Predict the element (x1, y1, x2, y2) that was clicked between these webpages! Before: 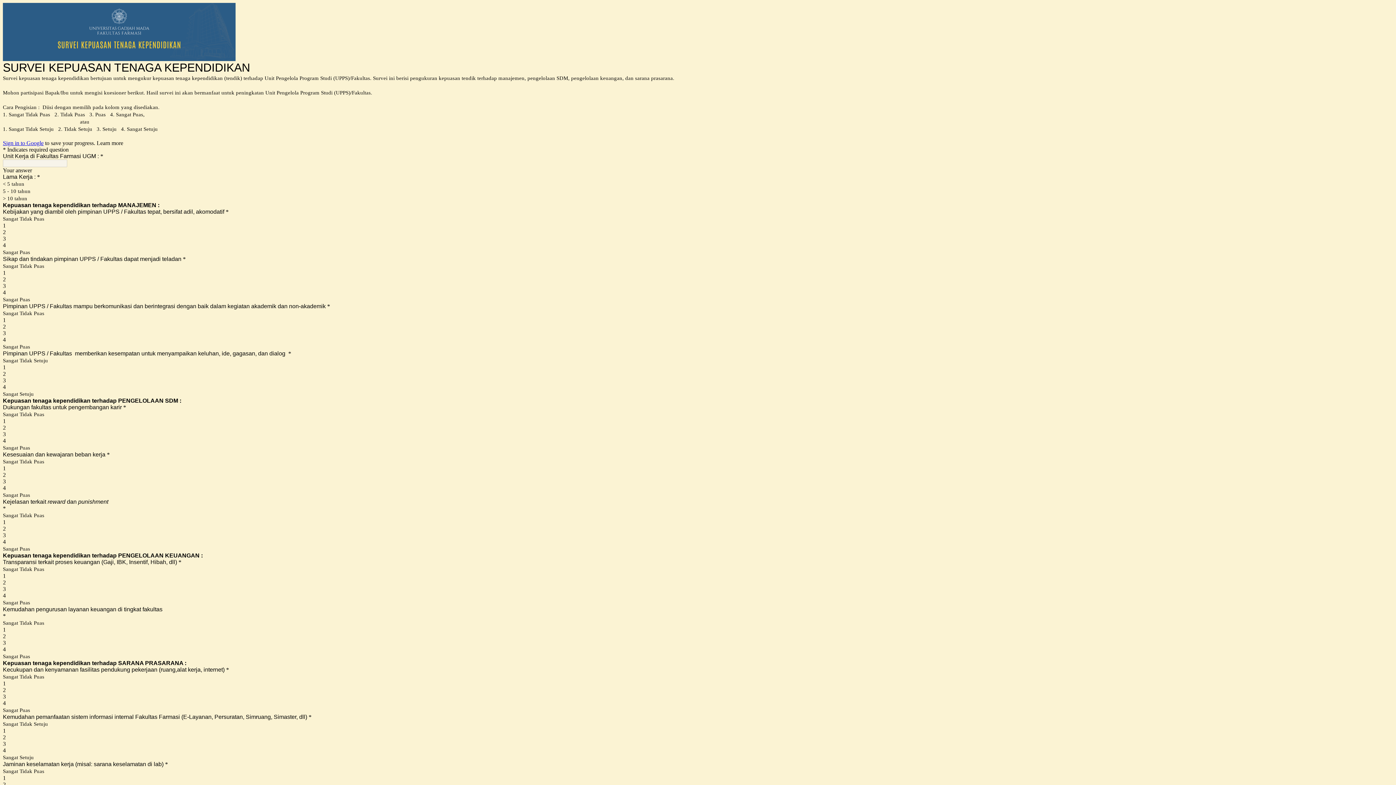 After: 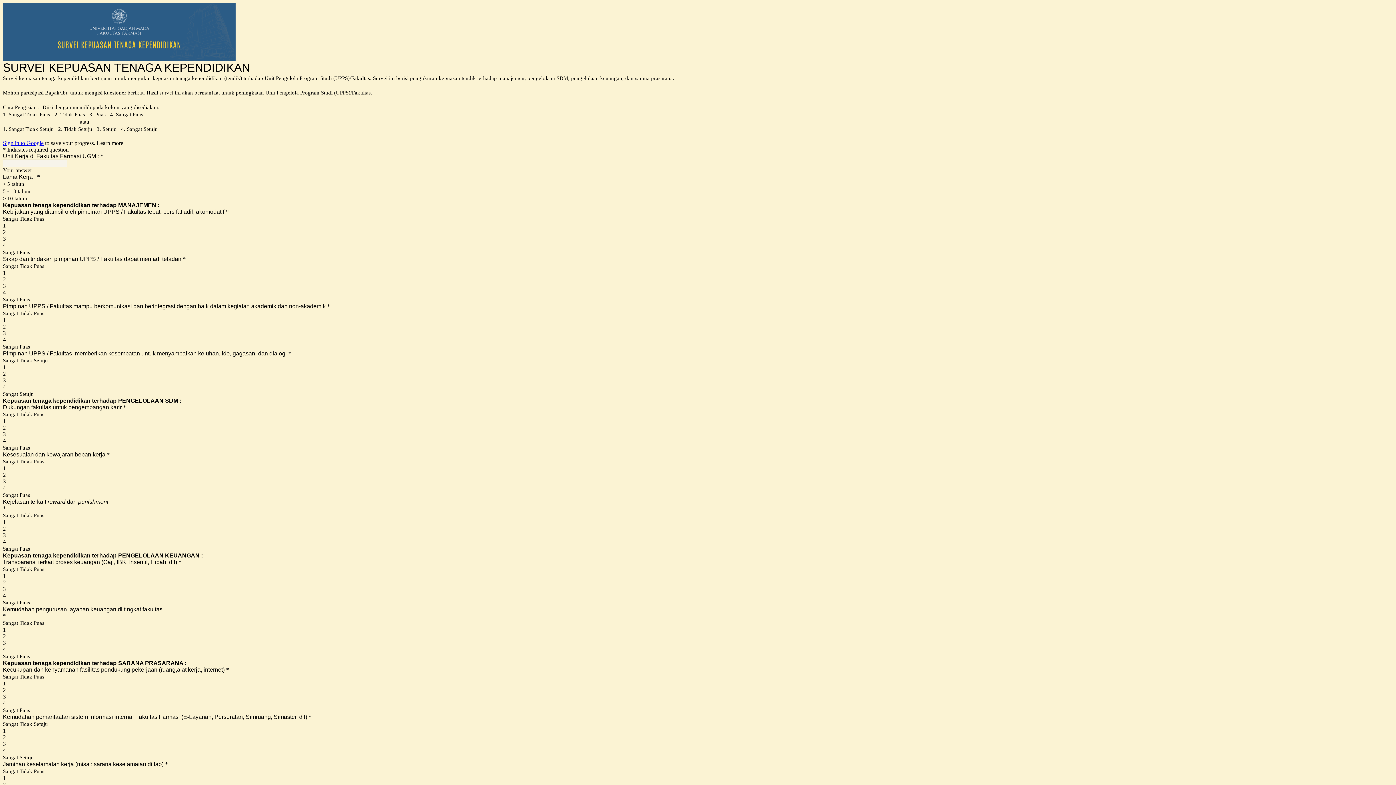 Action: label: Sign in to Google bbox: (2, 139, 43, 146)